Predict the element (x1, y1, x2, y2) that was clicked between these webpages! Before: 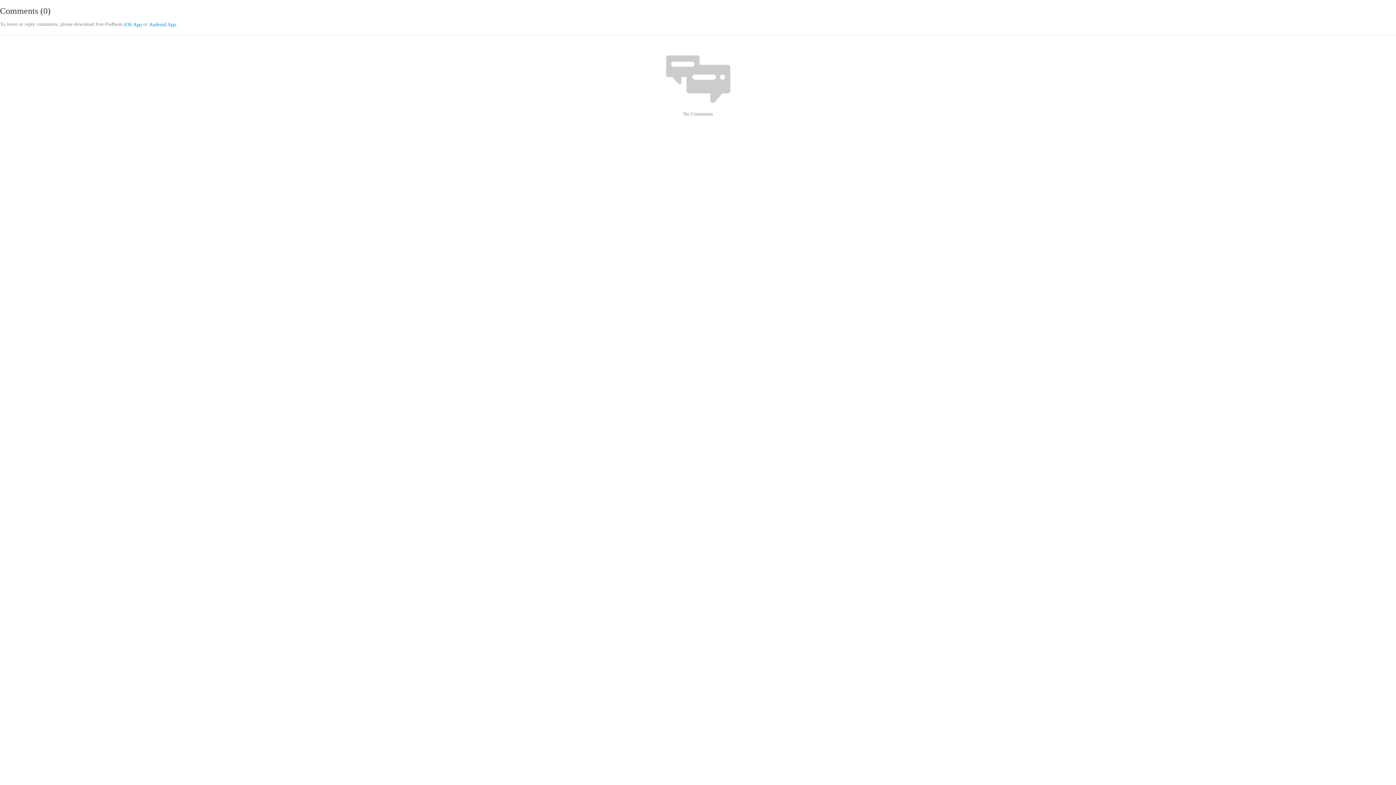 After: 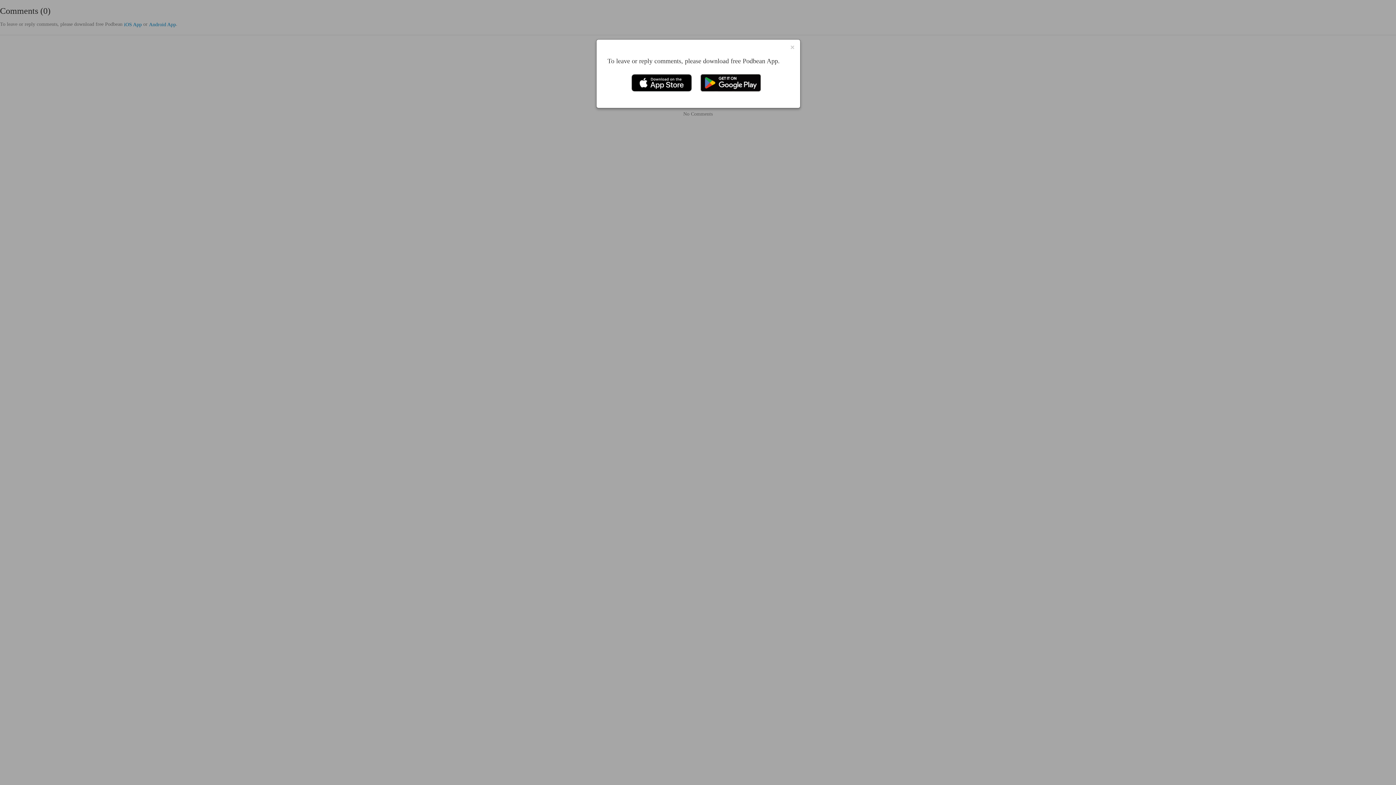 Action: label: iOS App bbox: (124, 21, 141, 28)